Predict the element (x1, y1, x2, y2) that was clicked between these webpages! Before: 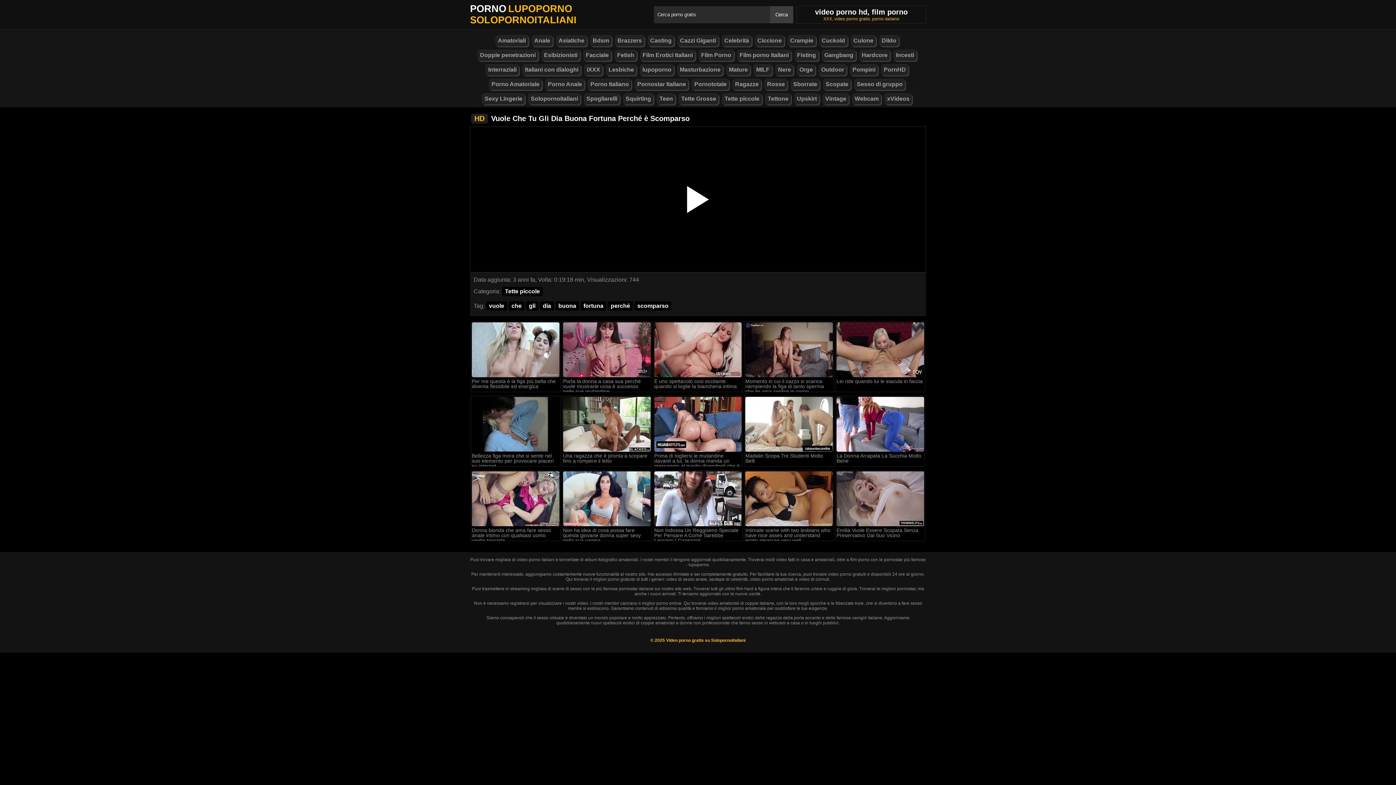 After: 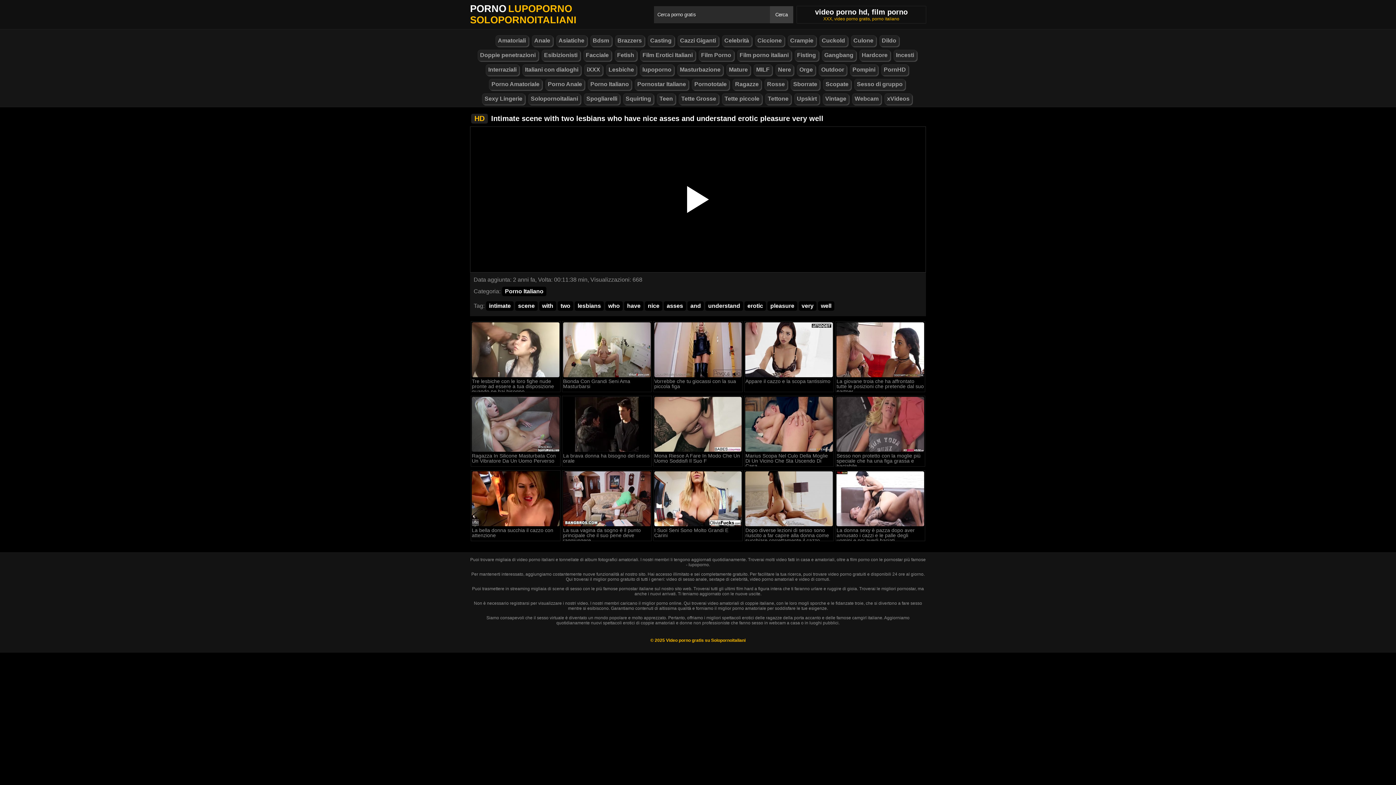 Action: bbox: (744, 470, 833, 527)